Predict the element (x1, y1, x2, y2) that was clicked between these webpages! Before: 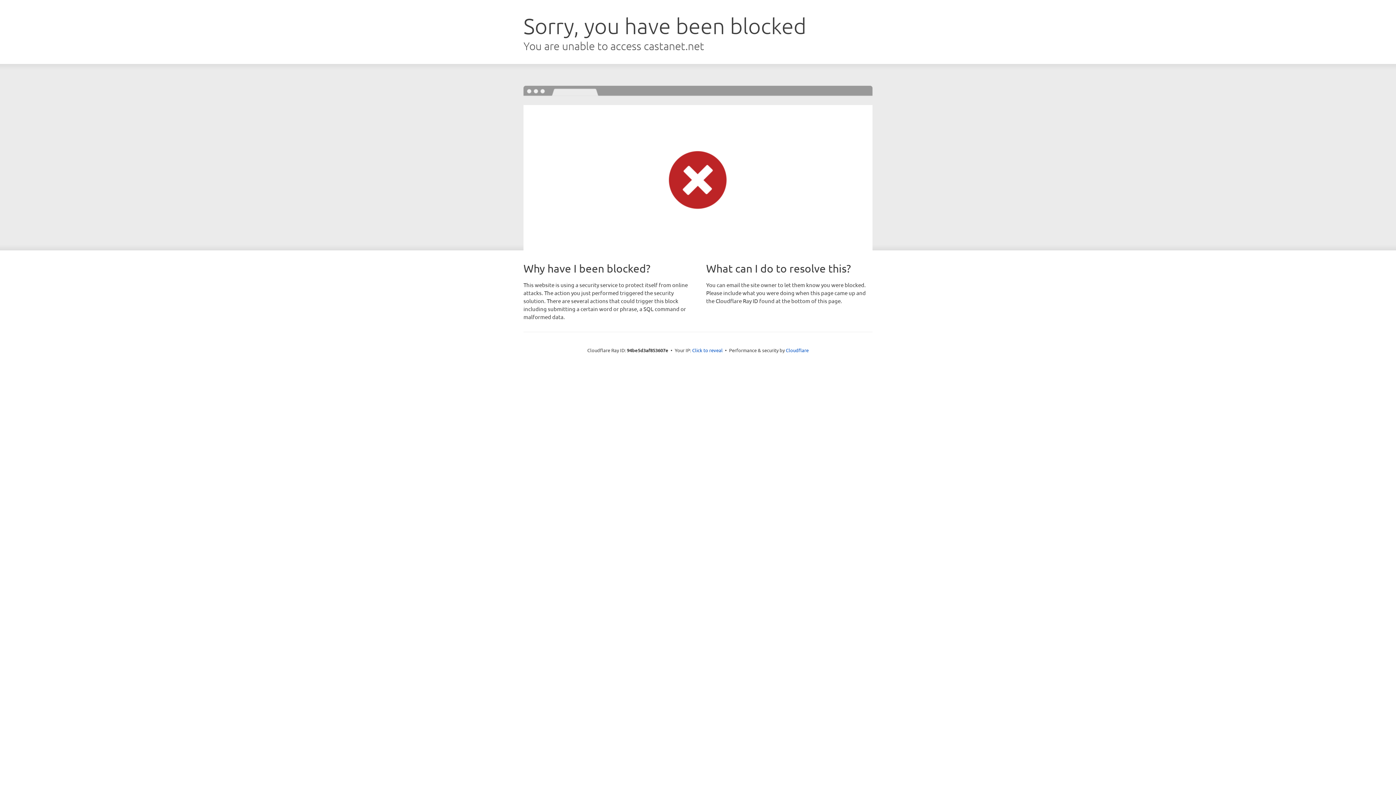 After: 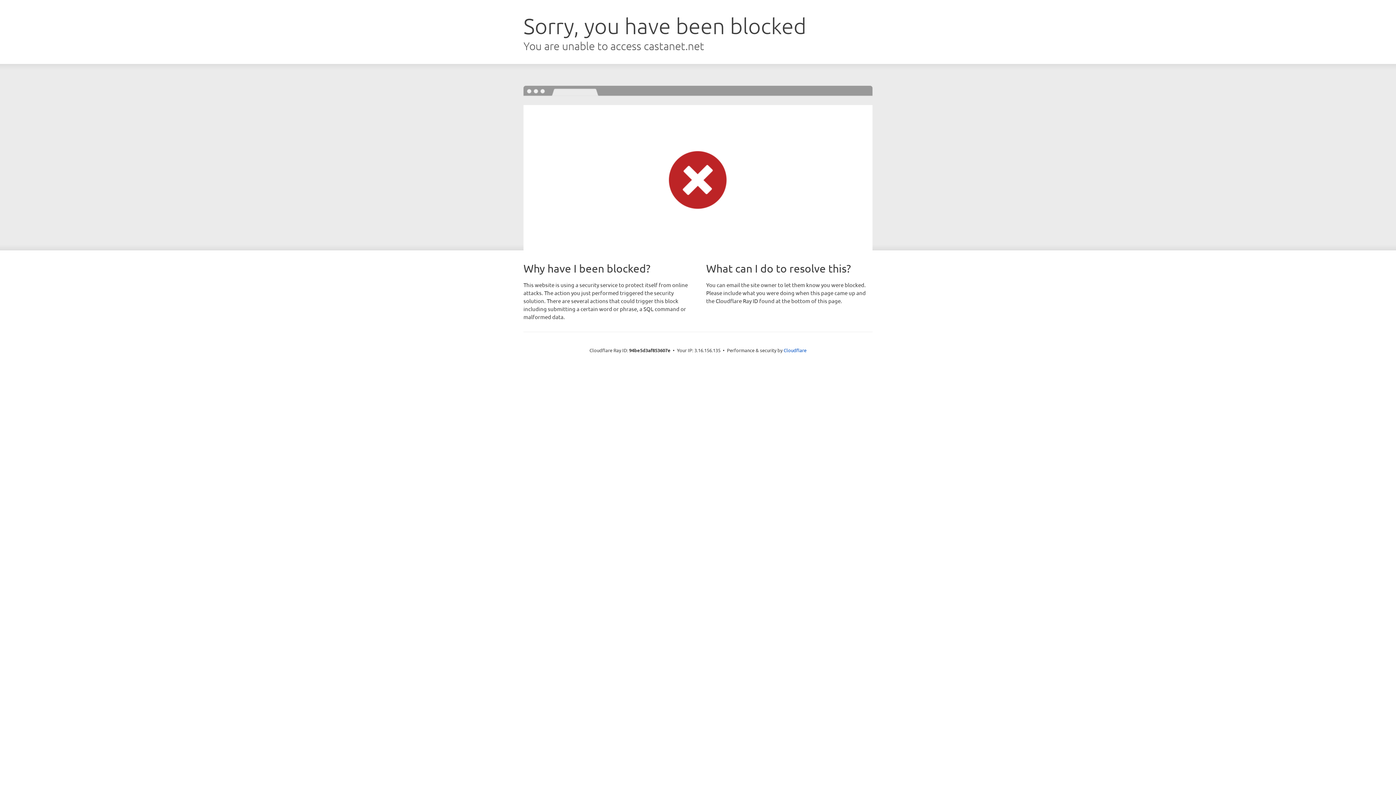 Action: label: Click to reveal bbox: (692, 346, 722, 353)